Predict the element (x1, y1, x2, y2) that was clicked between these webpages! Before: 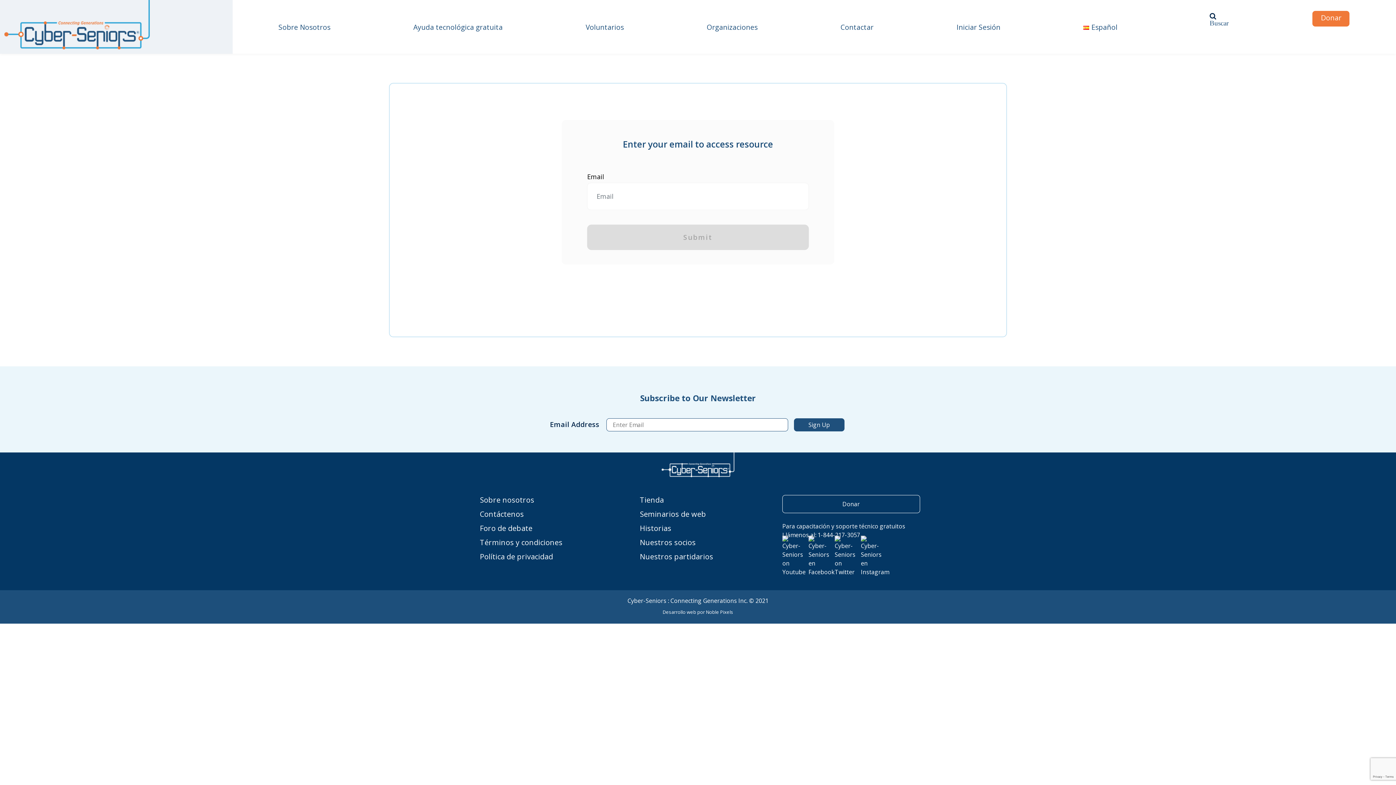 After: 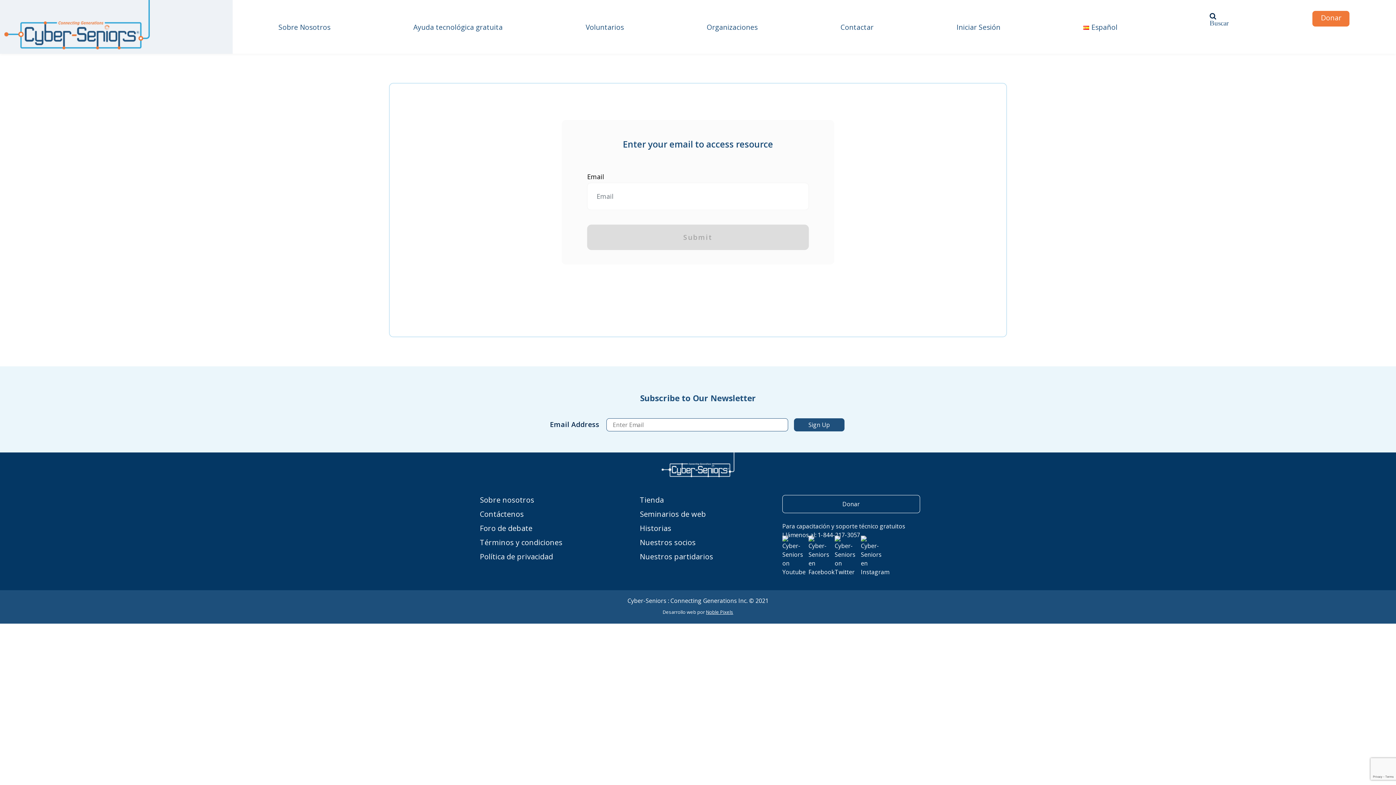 Action: bbox: (706, 609, 733, 615) label: Noble Pixels